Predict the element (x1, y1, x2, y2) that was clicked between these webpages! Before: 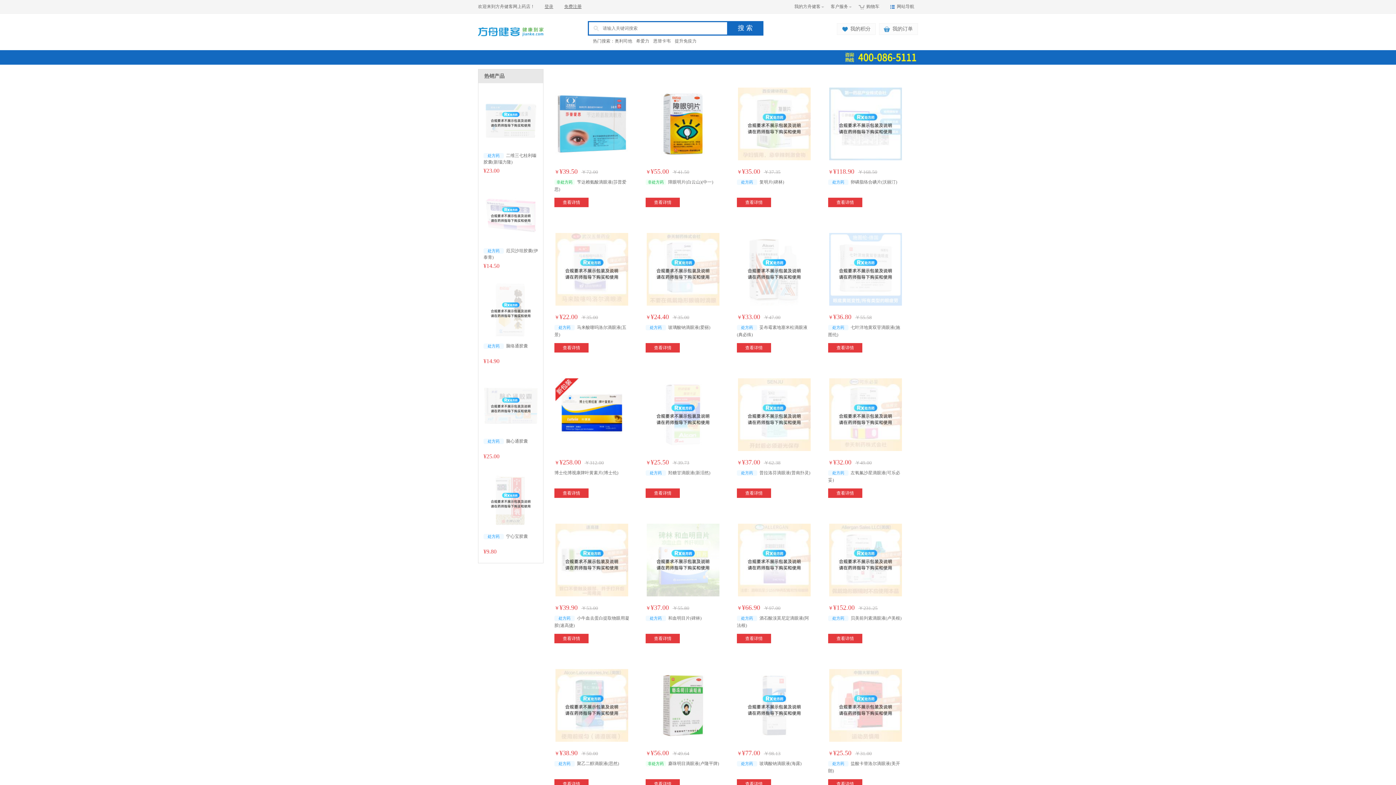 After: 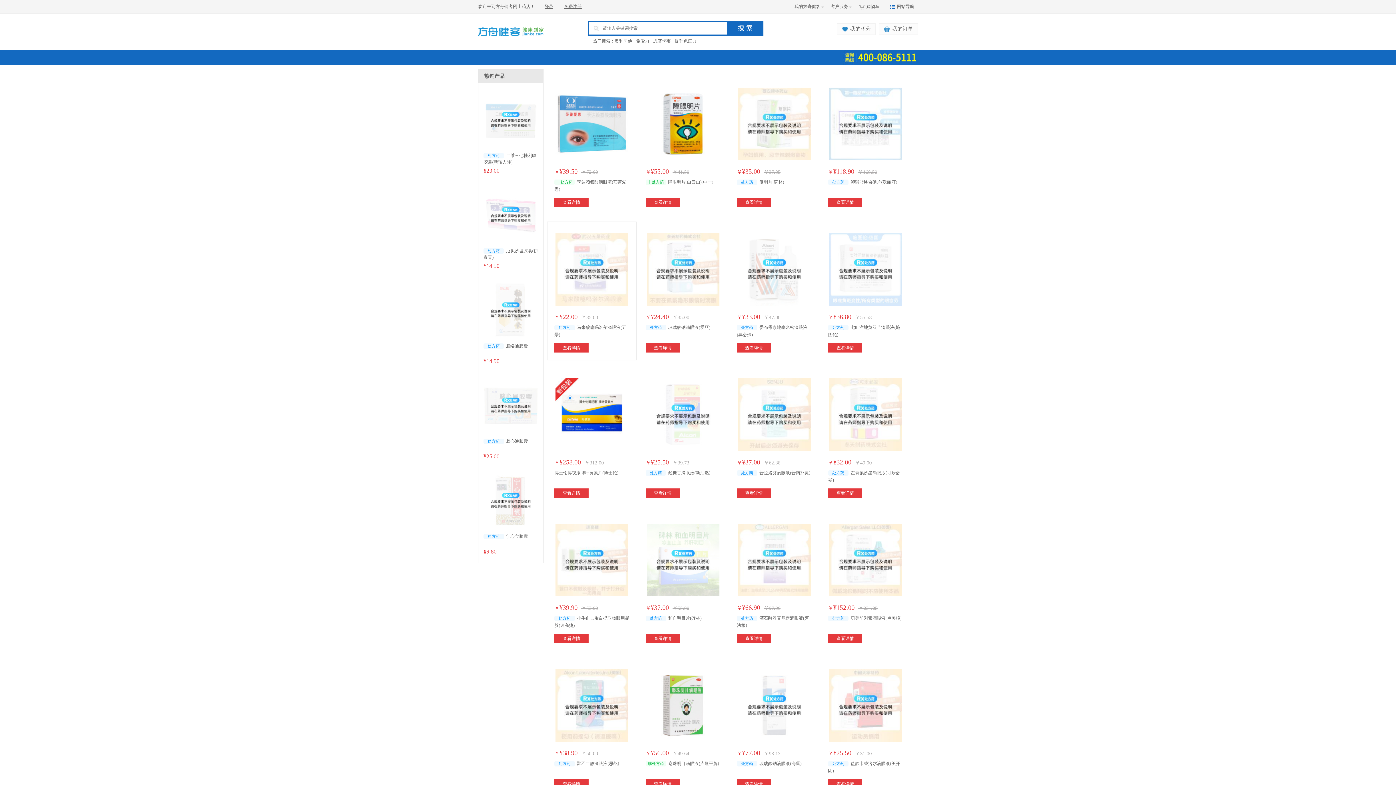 Action: bbox: (554, 343, 588, 352) label: 查看详情